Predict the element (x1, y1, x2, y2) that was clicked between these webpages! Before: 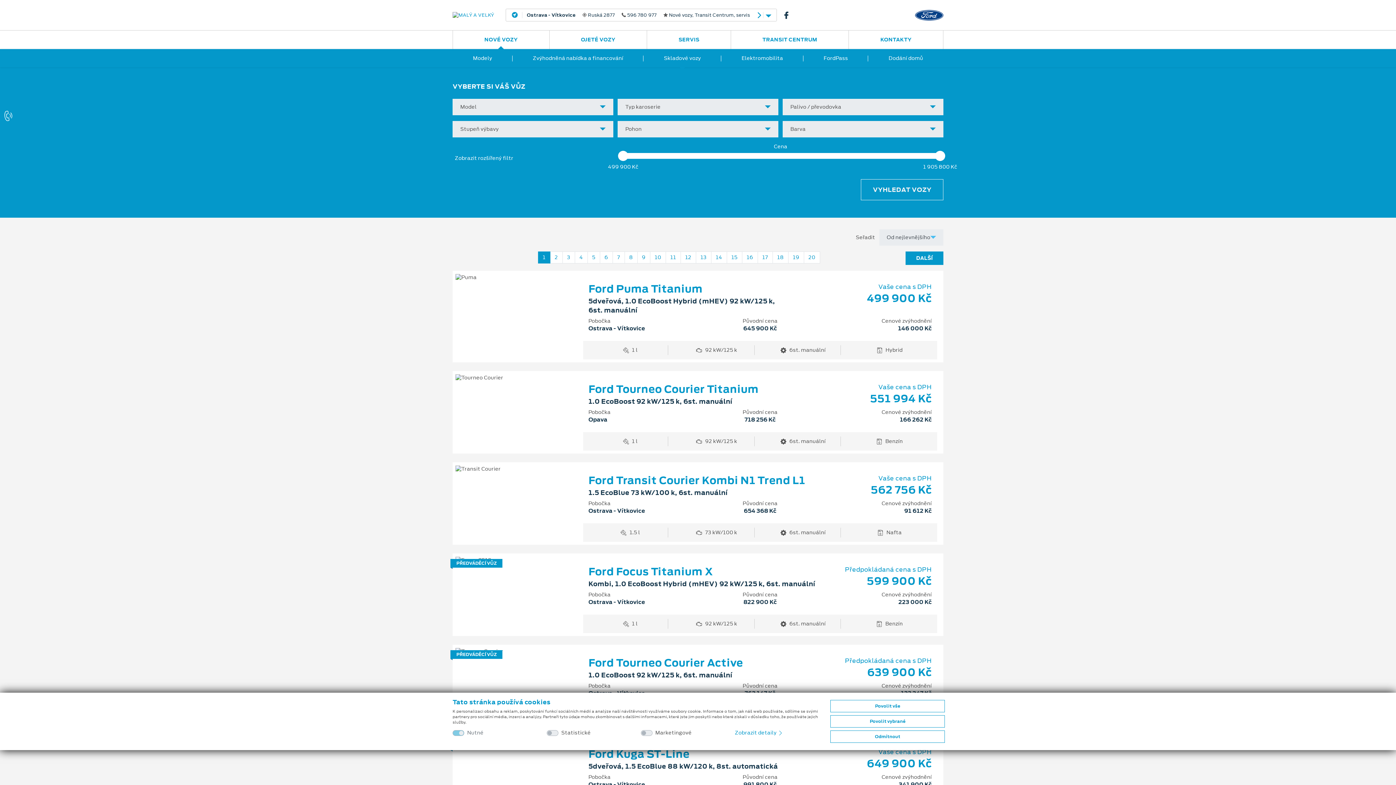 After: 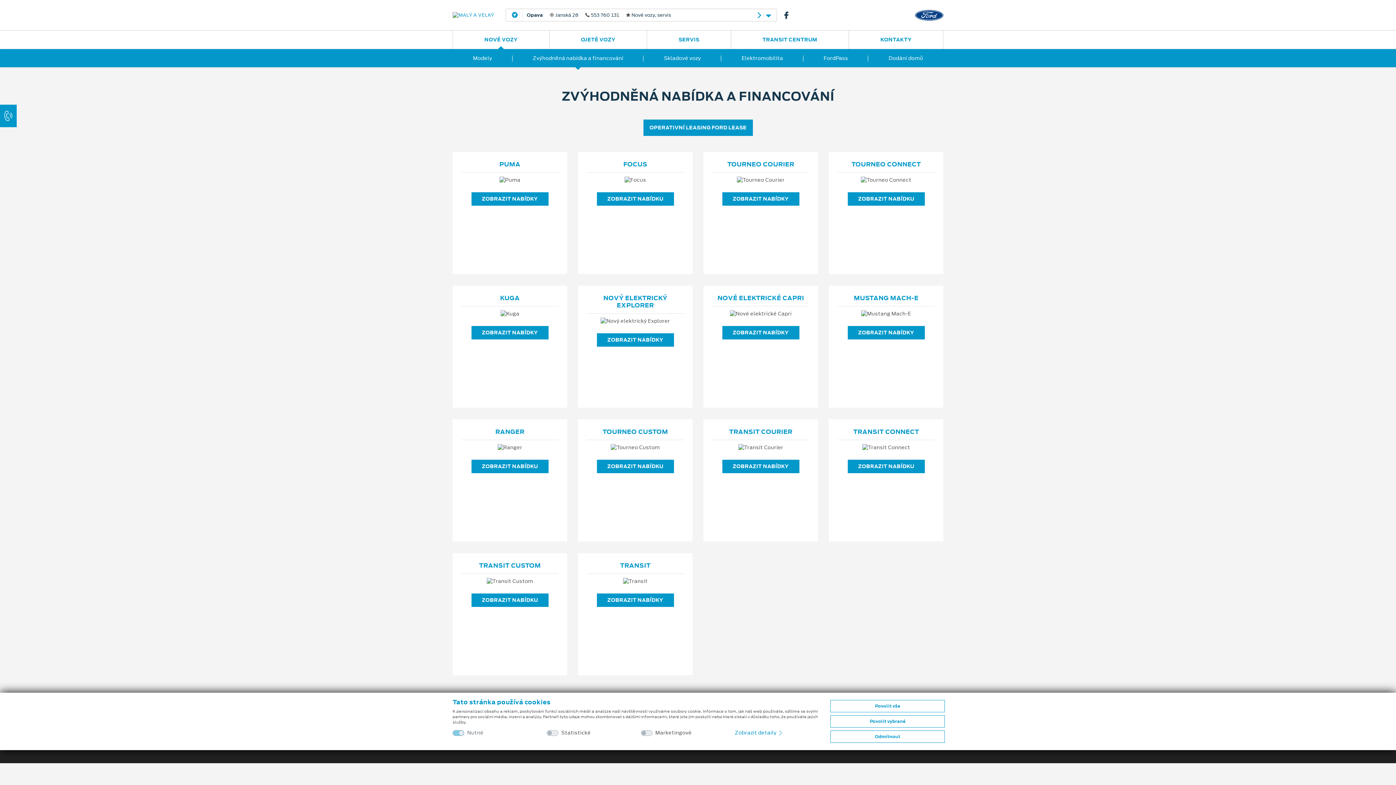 Action: bbox: (512, 49, 643, 67) label: Zvýhodněná nabídka a financování